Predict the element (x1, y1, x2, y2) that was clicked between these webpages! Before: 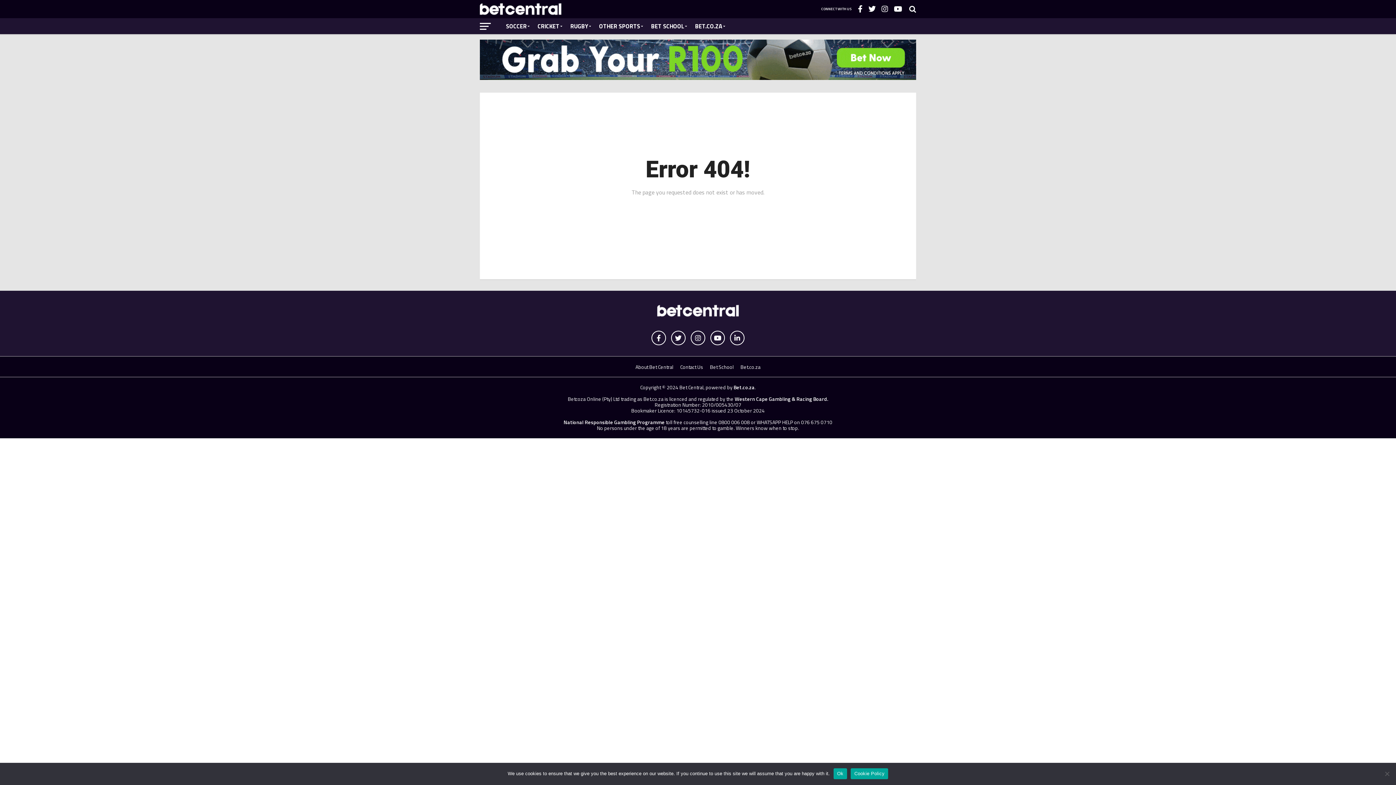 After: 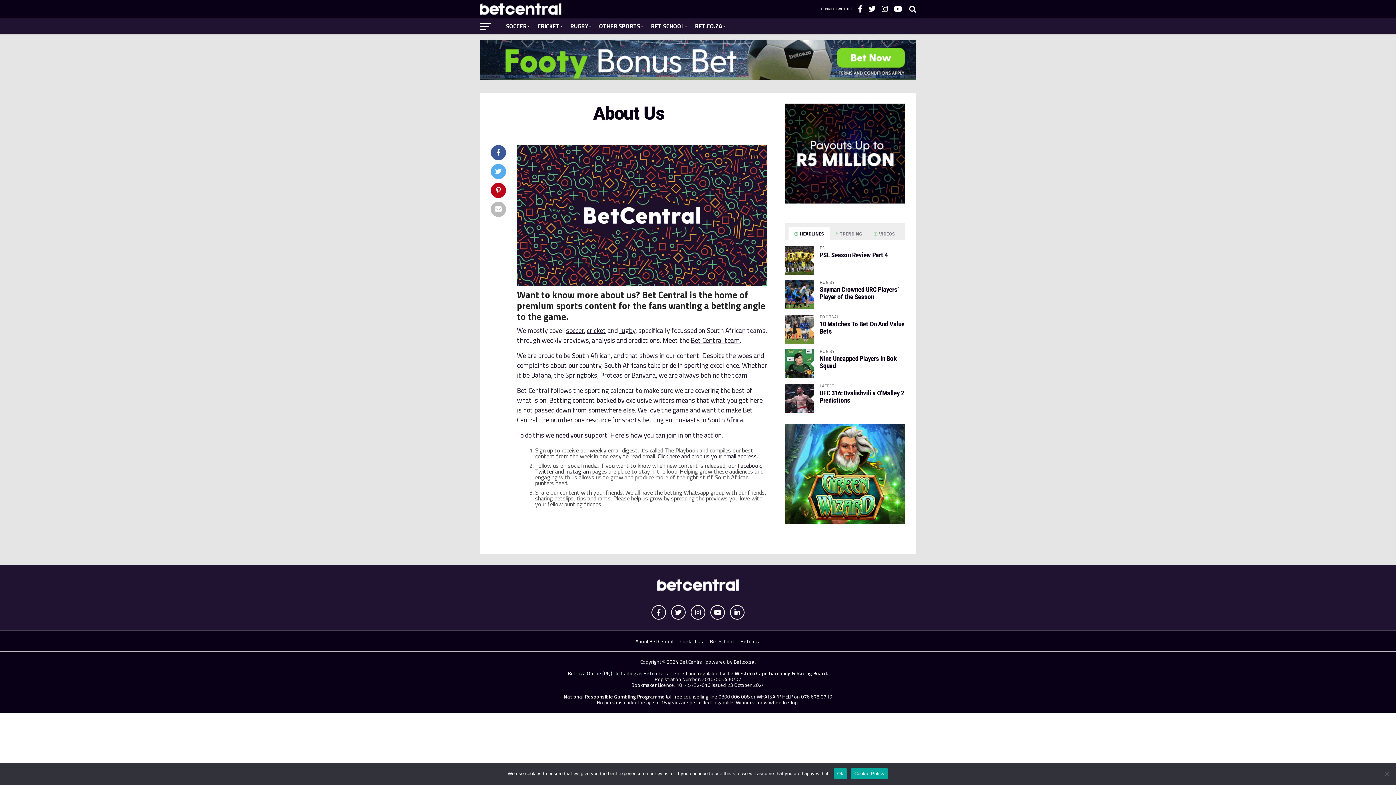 Action: bbox: (635, 363, 673, 370) label: About Bet Central